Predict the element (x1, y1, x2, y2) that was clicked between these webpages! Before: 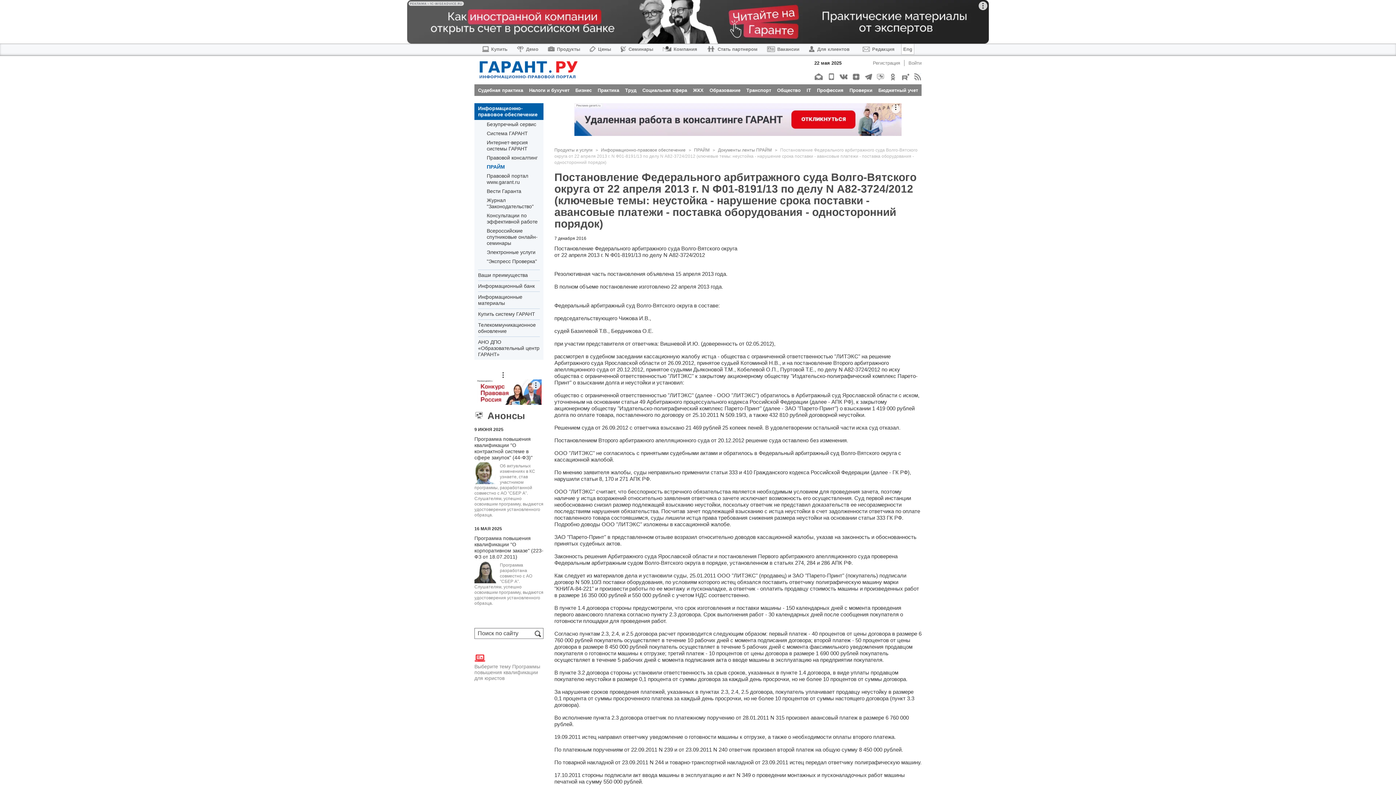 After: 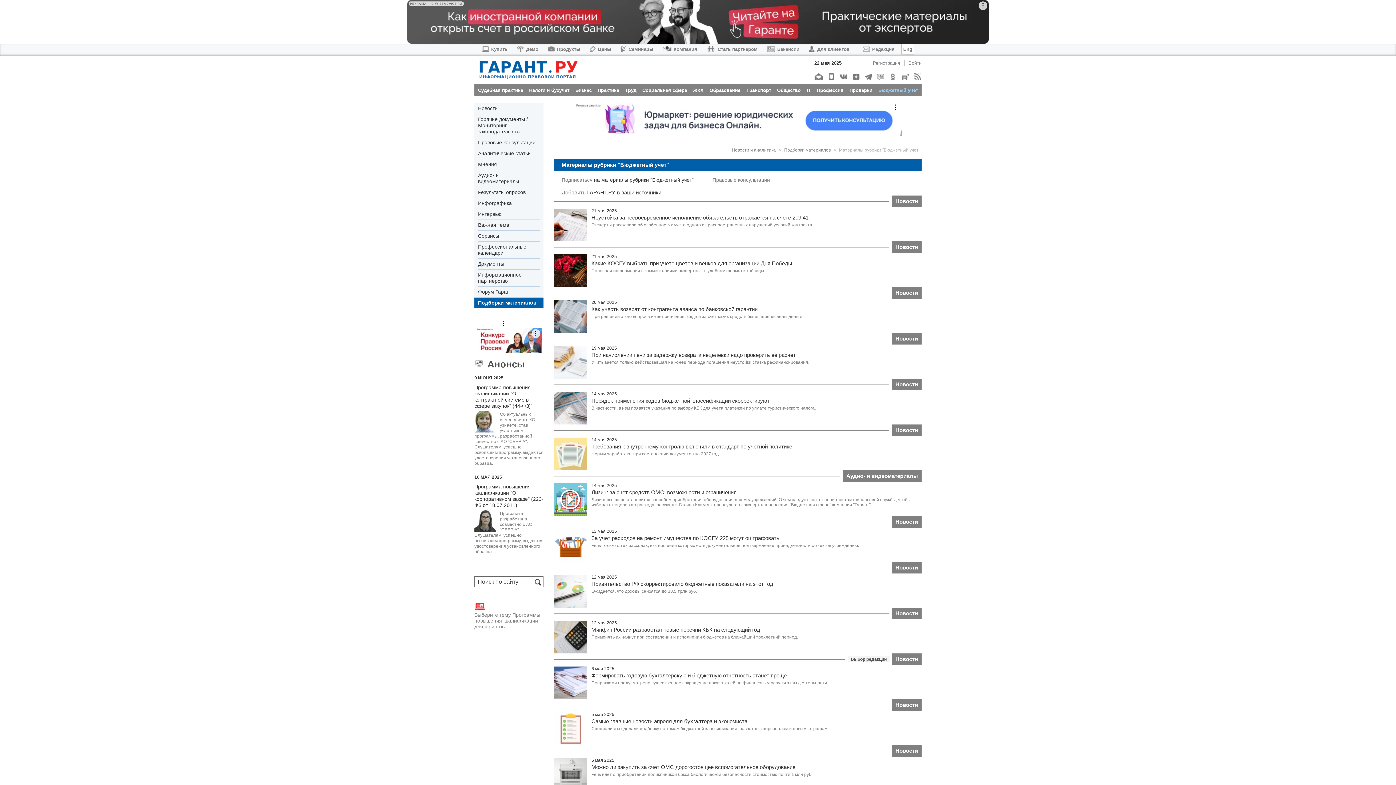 Action: label: Бюджетный учет bbox: (878, 87, 918, 92)